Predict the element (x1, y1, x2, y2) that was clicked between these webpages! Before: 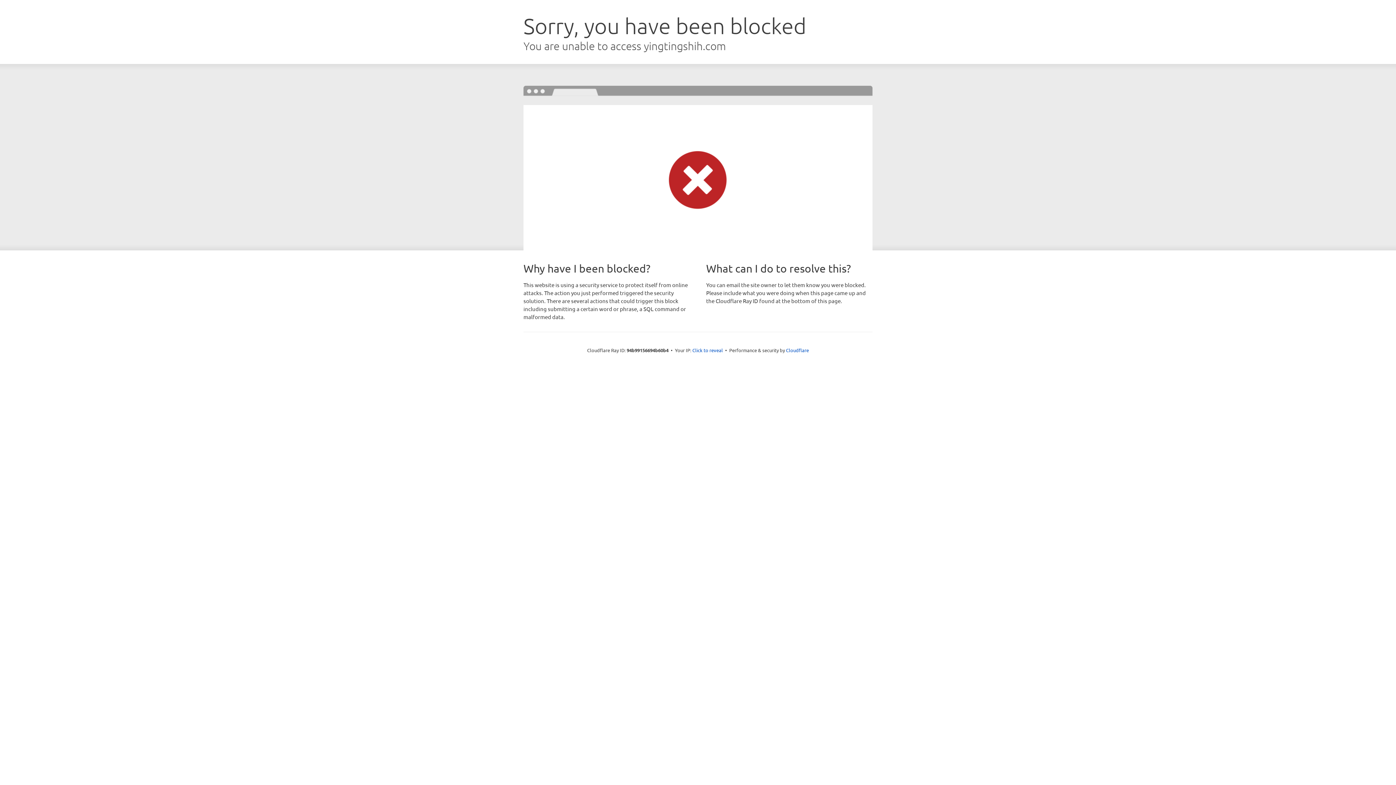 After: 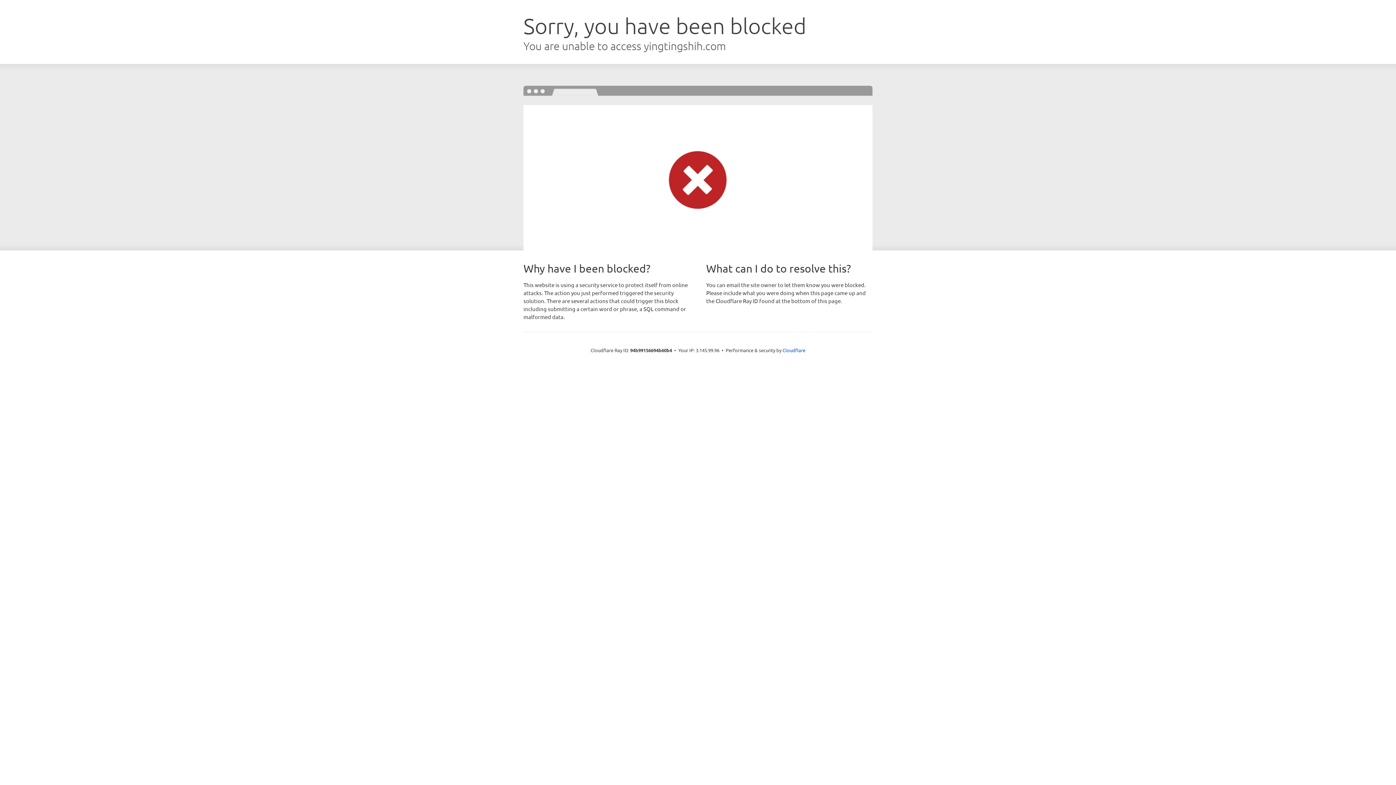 Action: label: Click to reveal bbox: (692, 346, 723, 353)